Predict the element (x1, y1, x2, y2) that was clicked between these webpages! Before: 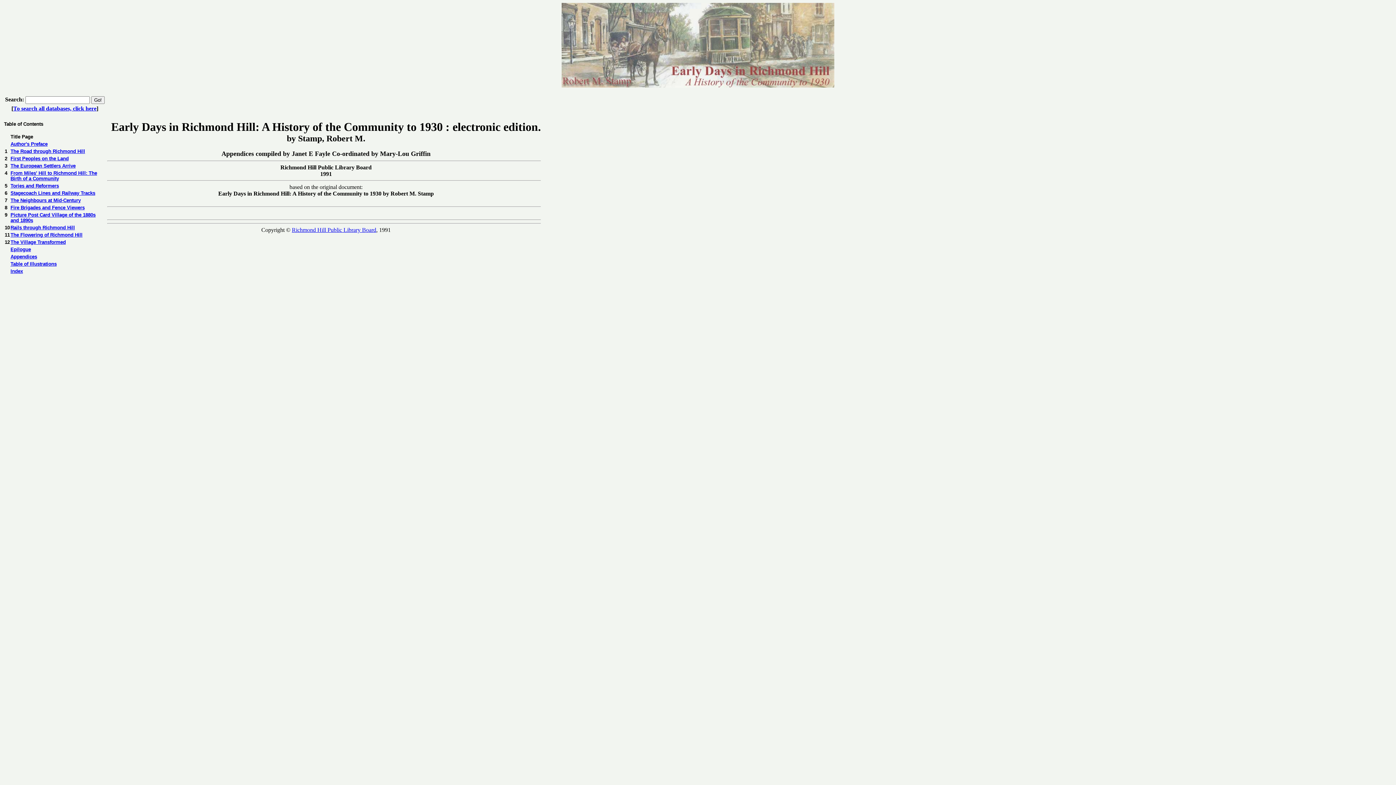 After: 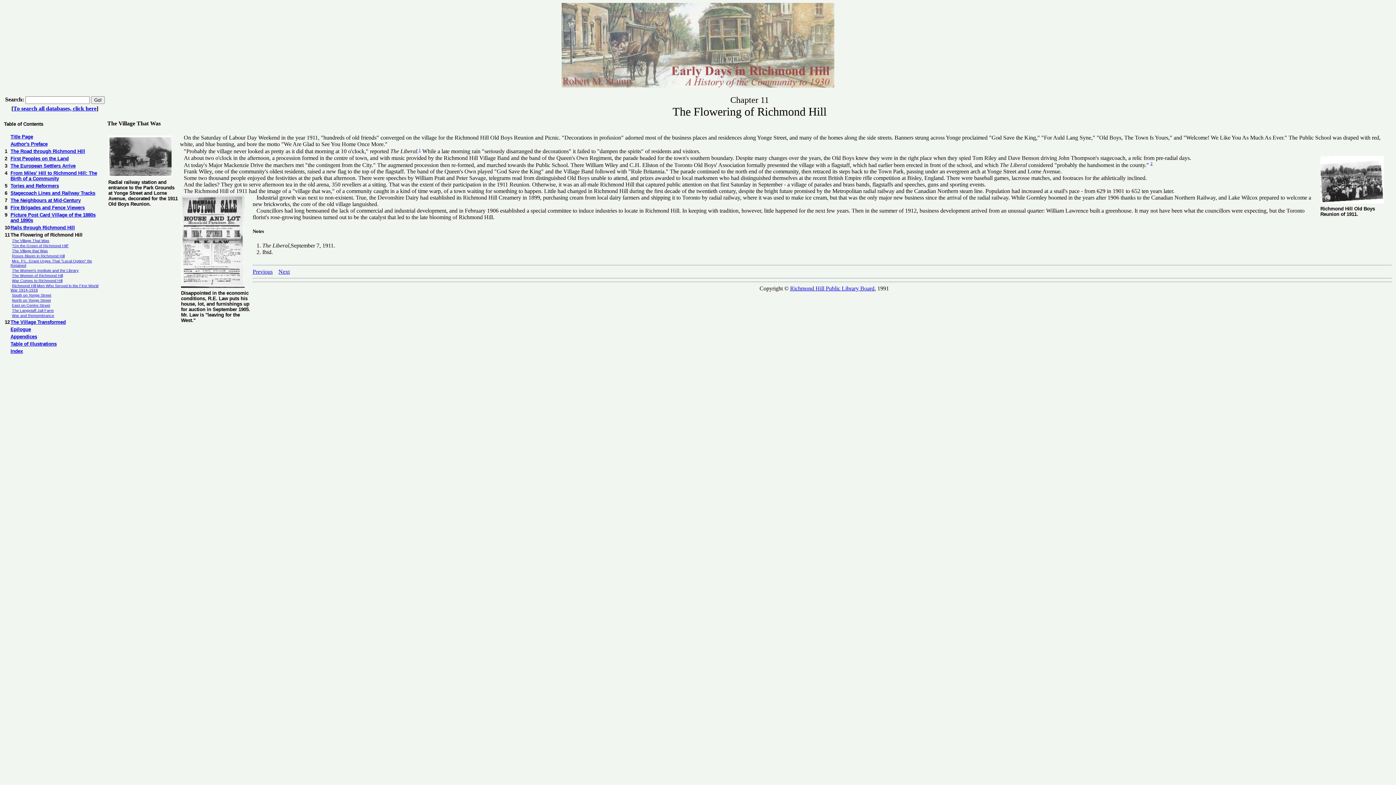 Action: label: The Flowering of Richmond Hill bbox: (10, 232, 82, 237)